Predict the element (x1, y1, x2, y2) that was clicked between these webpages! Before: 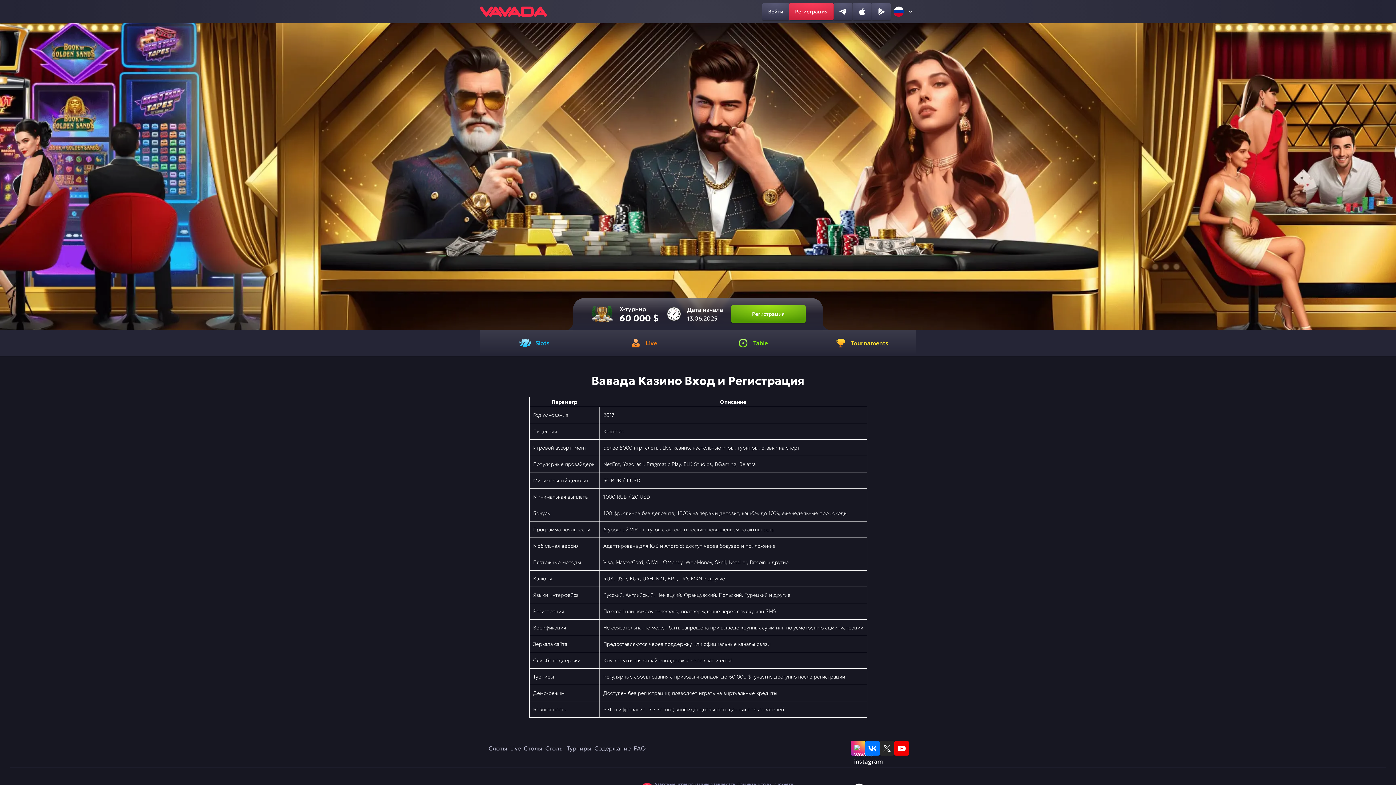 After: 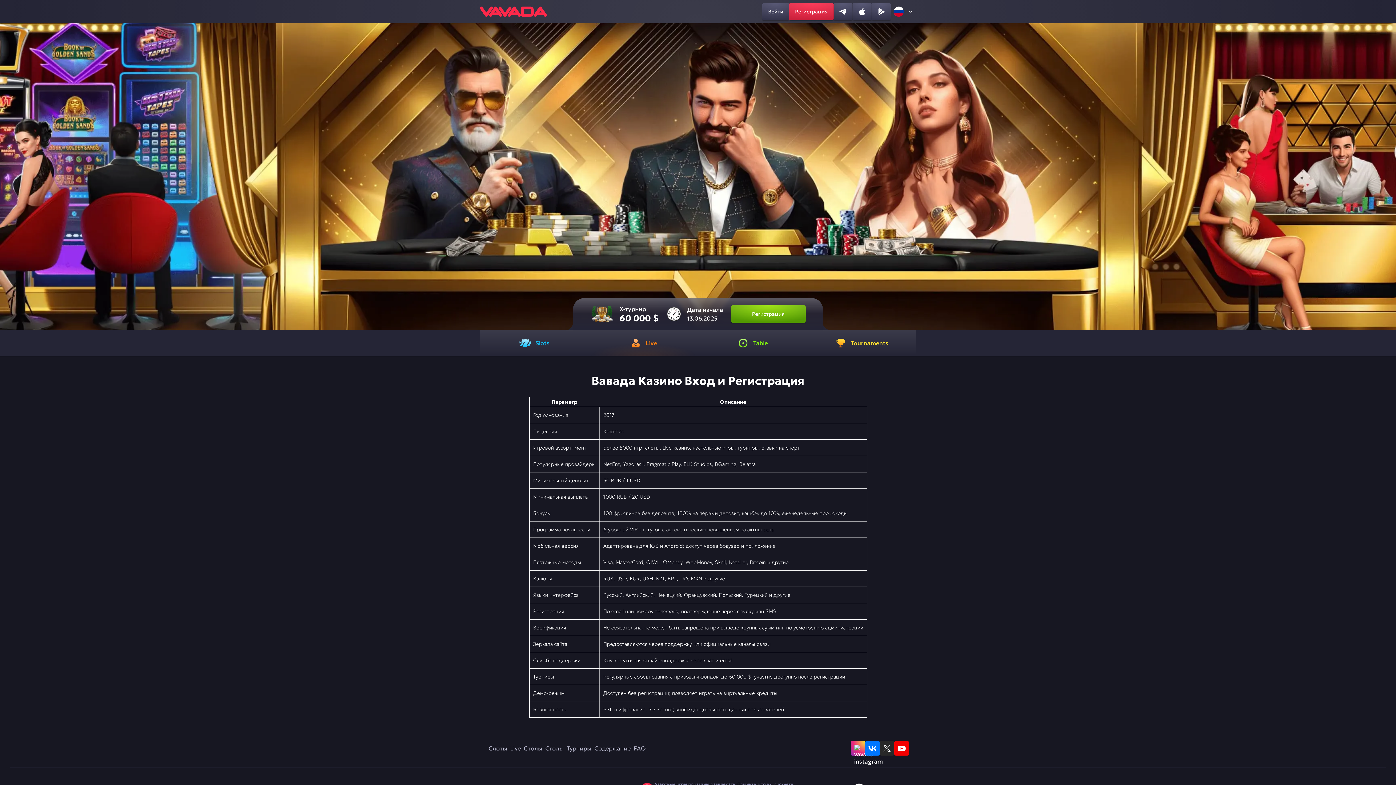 Action: bbox: (589, 330, 698, 356) label: Live